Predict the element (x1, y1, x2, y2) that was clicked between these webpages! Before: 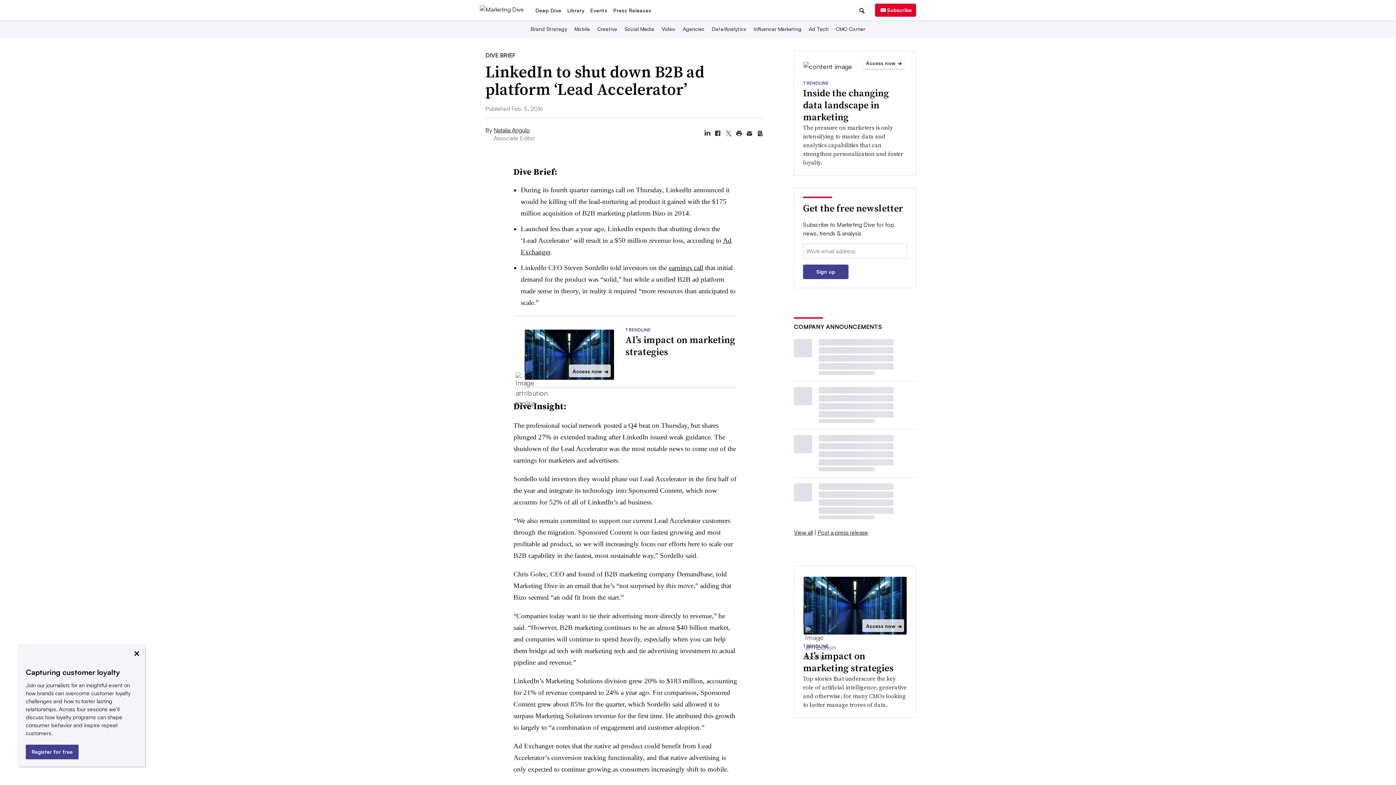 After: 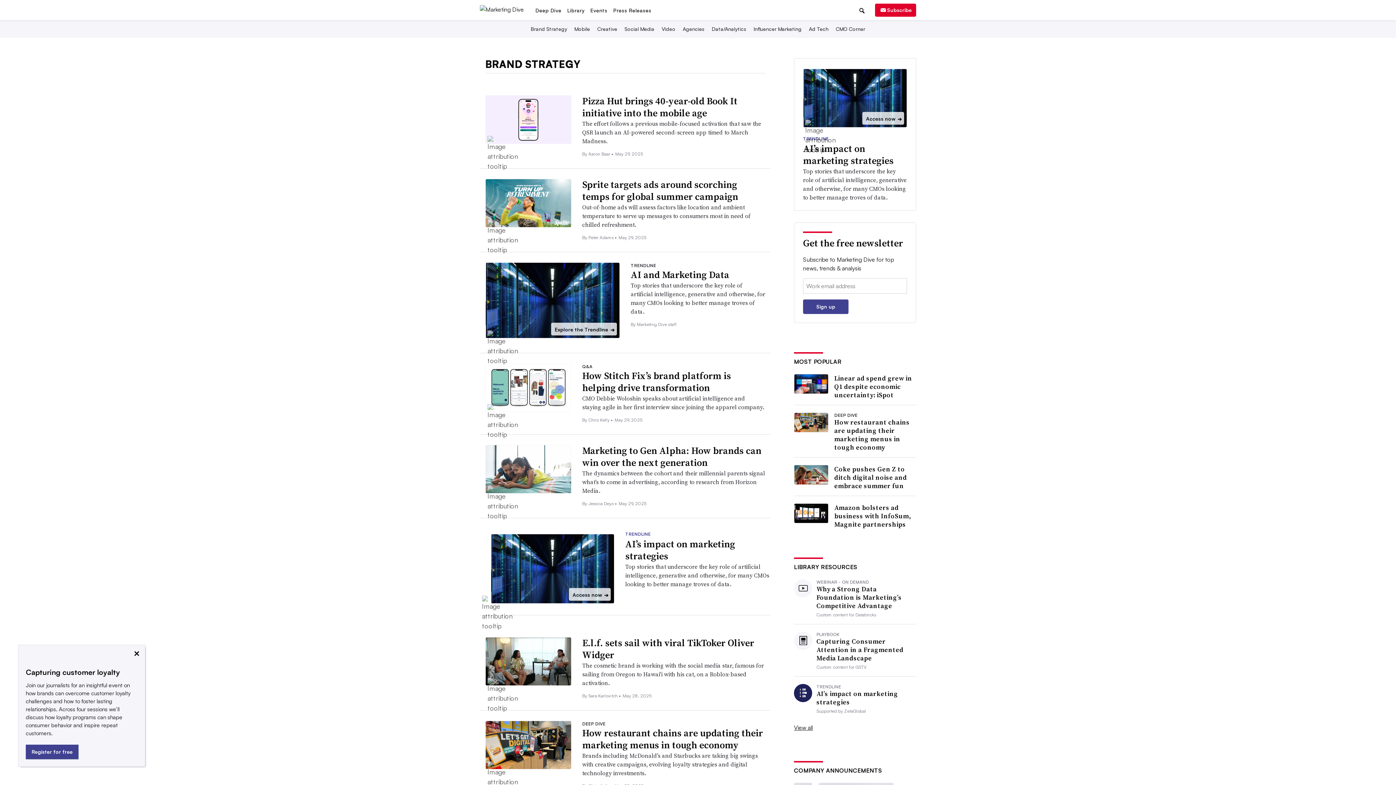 Action: bbox: (529, 70, 568, 76) label: Brand Strategy